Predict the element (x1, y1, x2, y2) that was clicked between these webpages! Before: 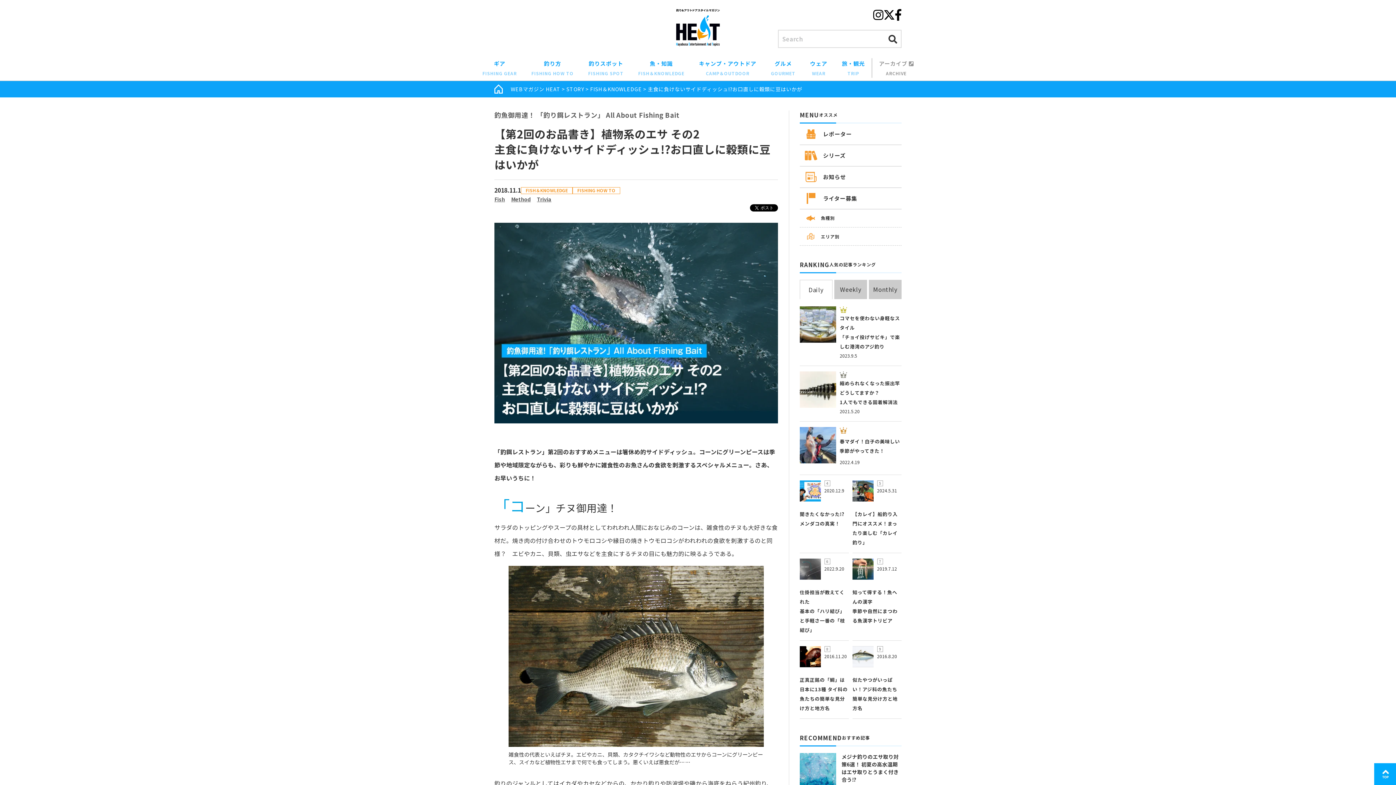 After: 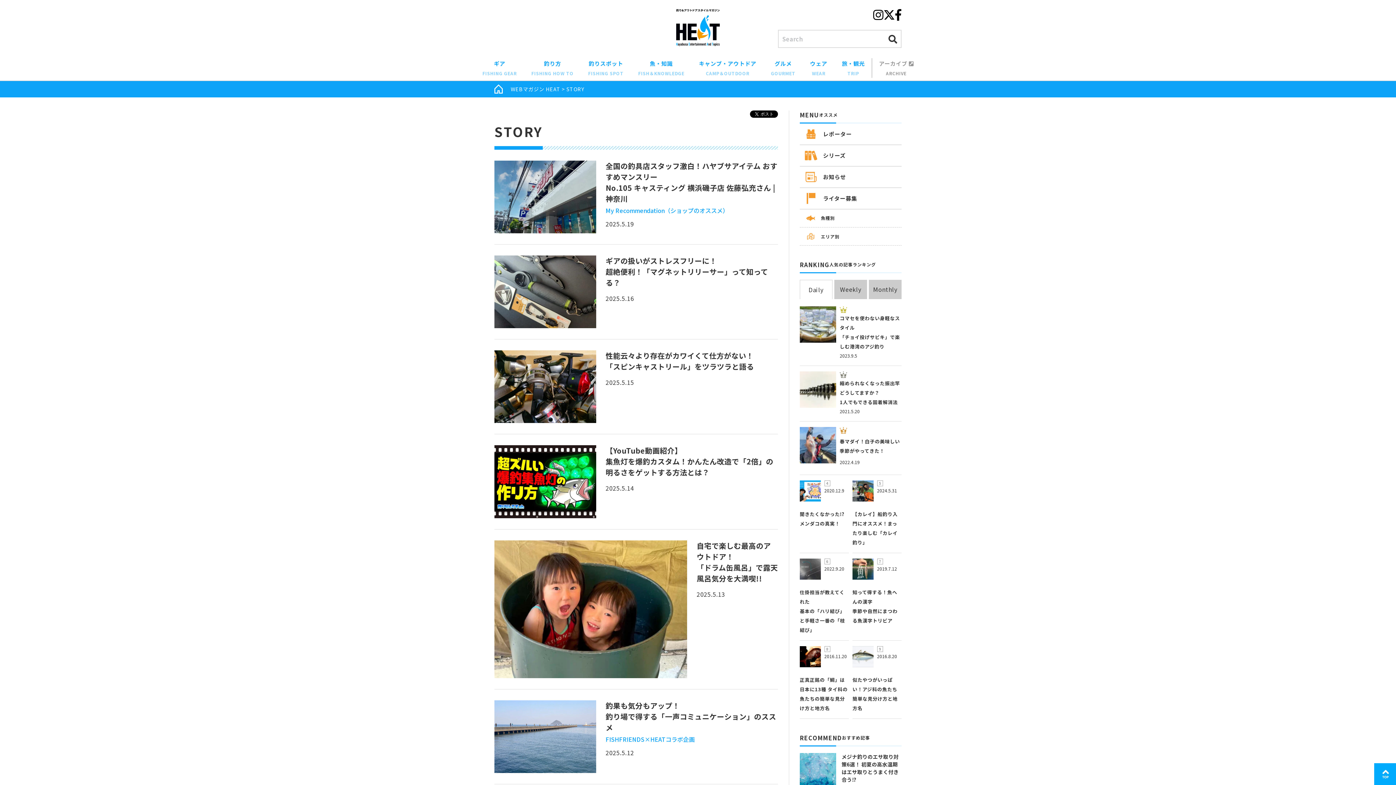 Action: label: STORY bbox: (566, 85, 584, 92)